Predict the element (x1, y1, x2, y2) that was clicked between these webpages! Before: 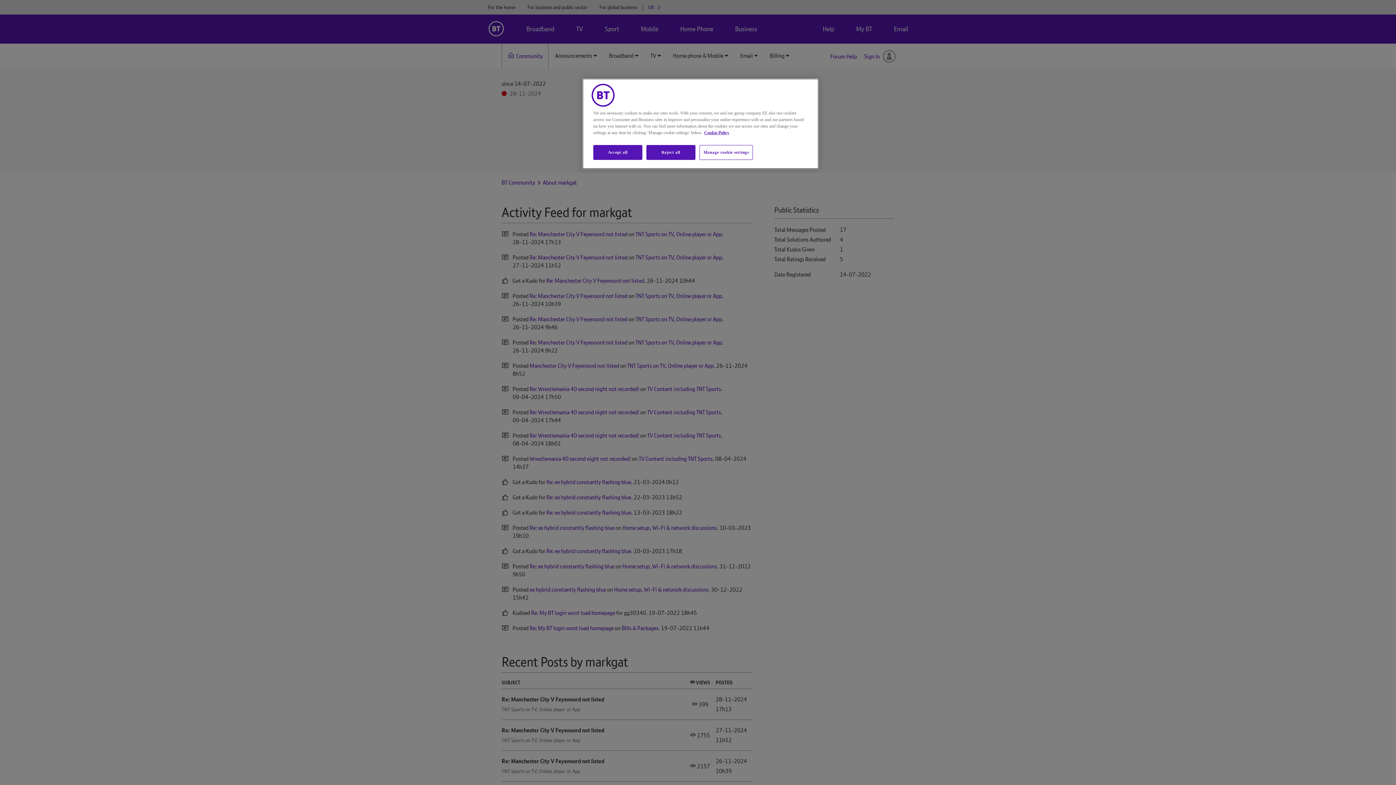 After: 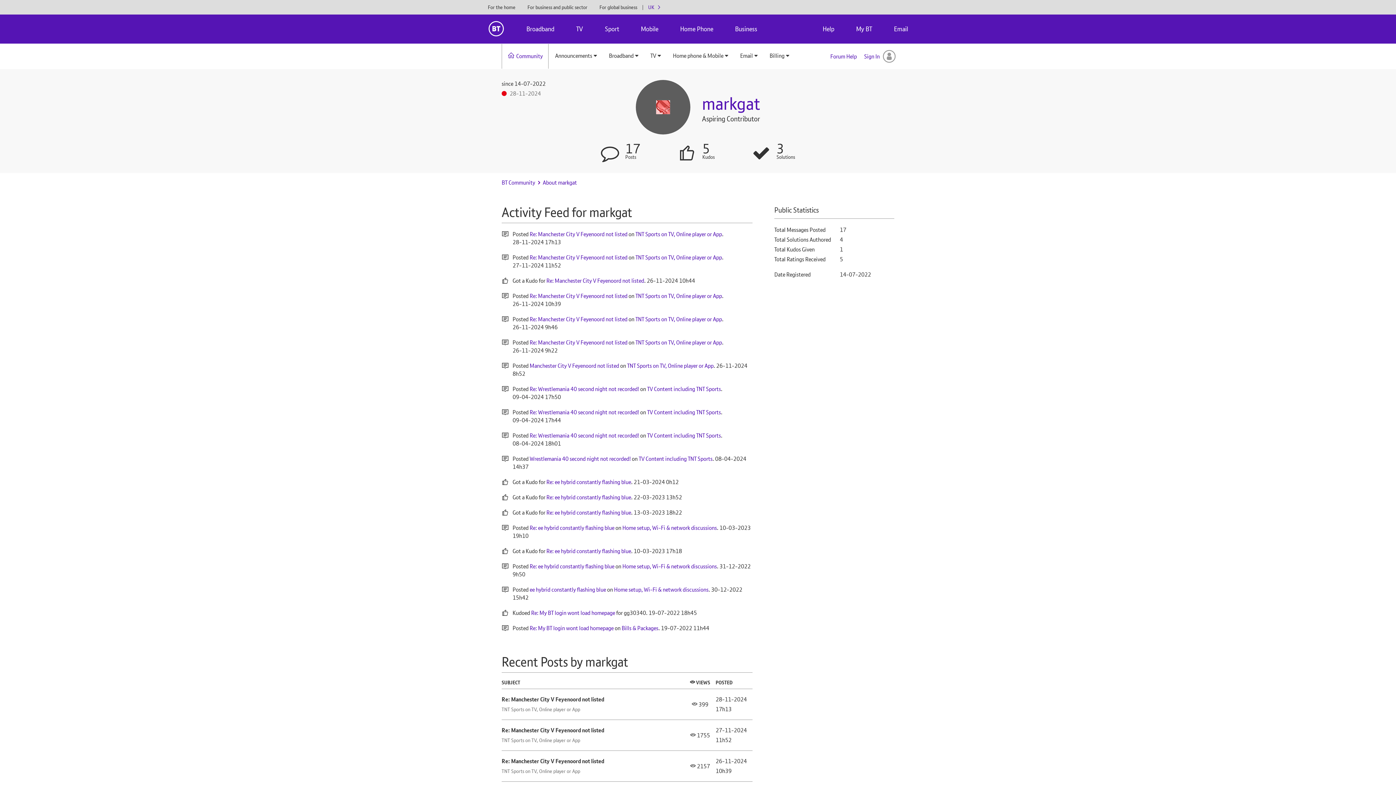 Action: bbox: (593, 145, 642, 160) label: Accept all